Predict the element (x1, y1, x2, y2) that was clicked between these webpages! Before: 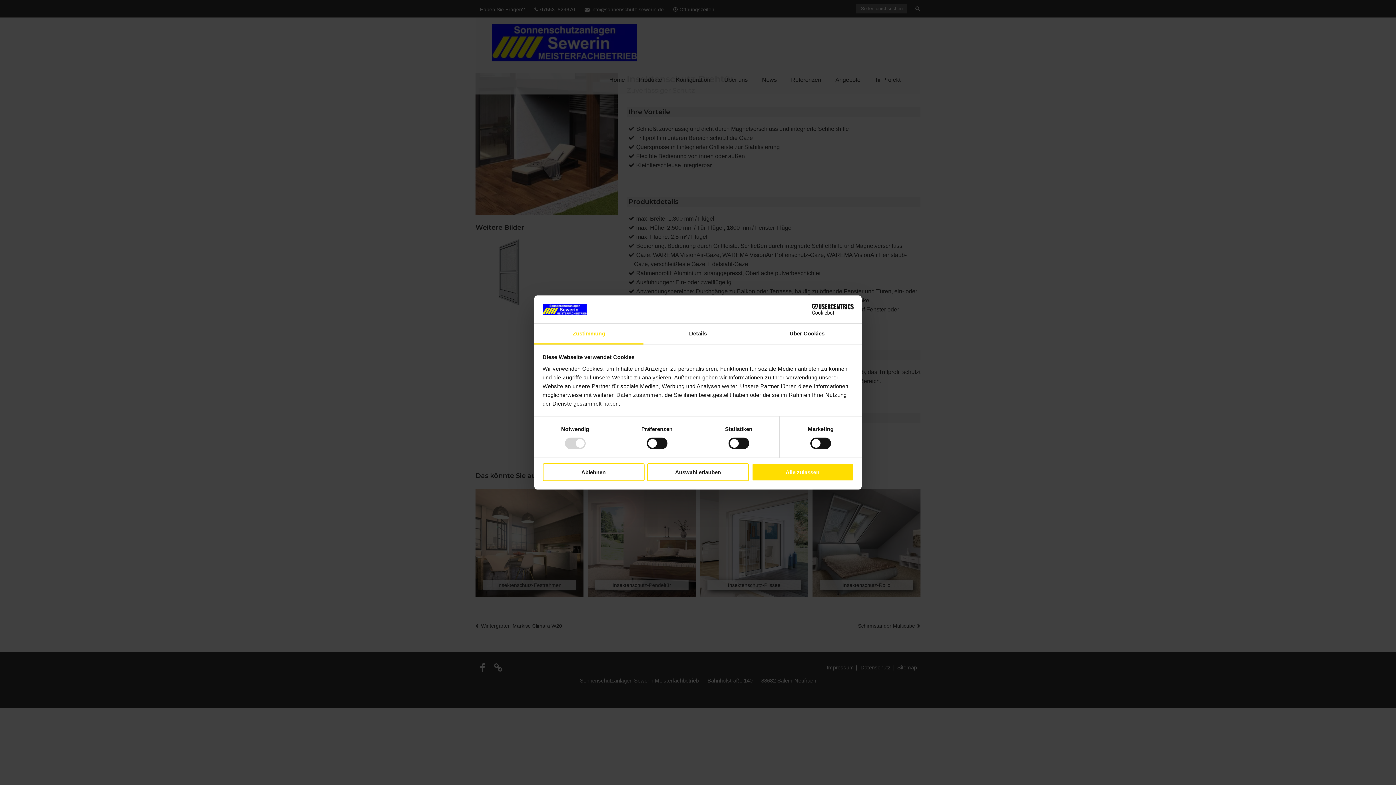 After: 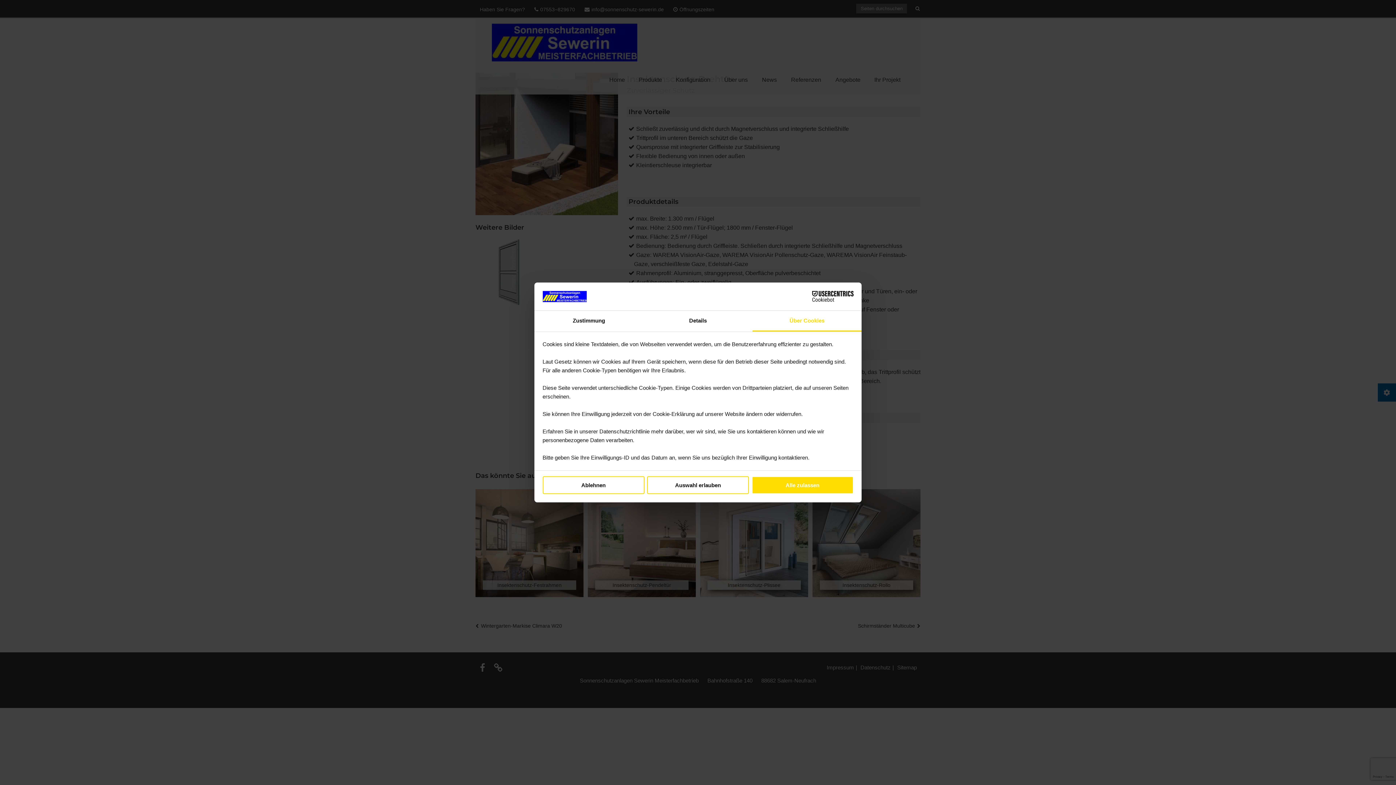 Action: label: Über Cookies bbox: (752, 323, 861, 344)